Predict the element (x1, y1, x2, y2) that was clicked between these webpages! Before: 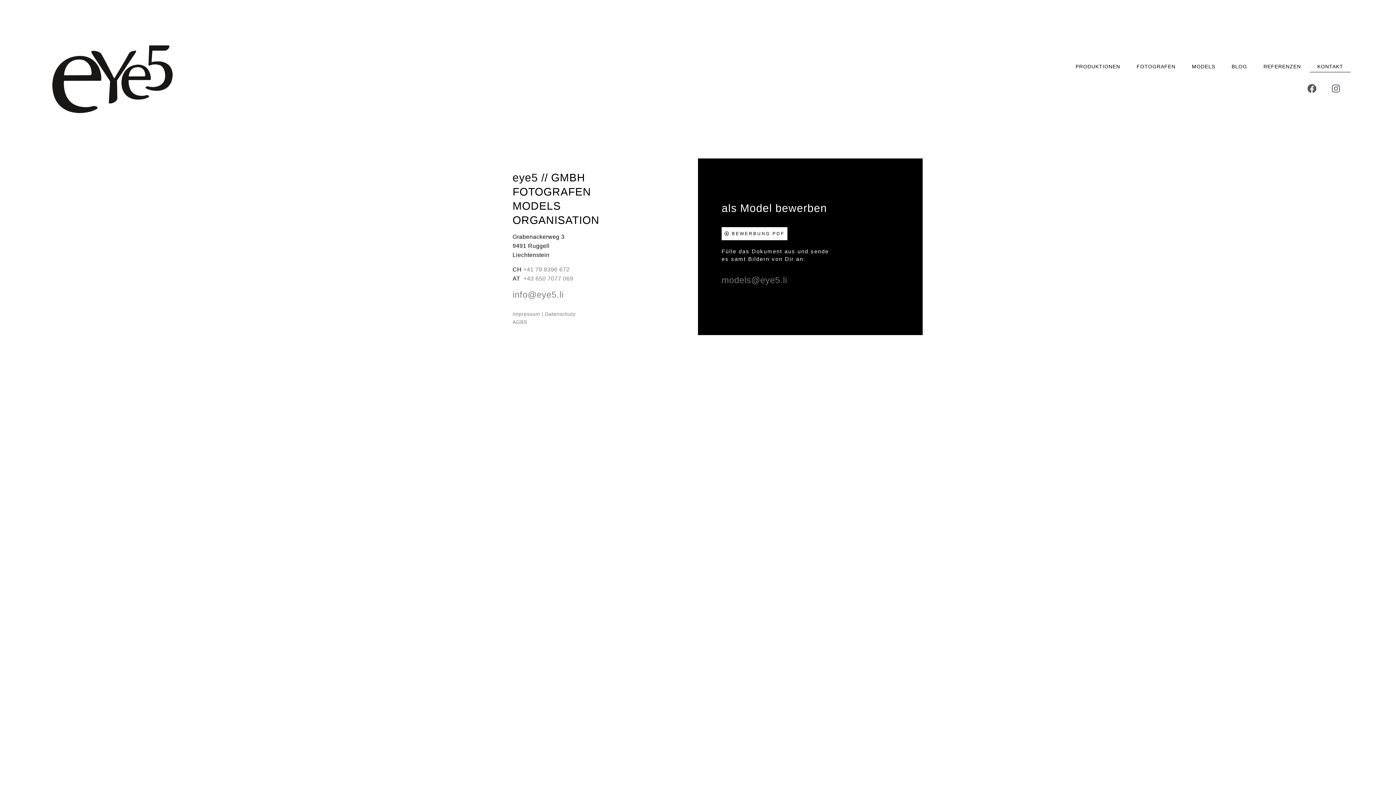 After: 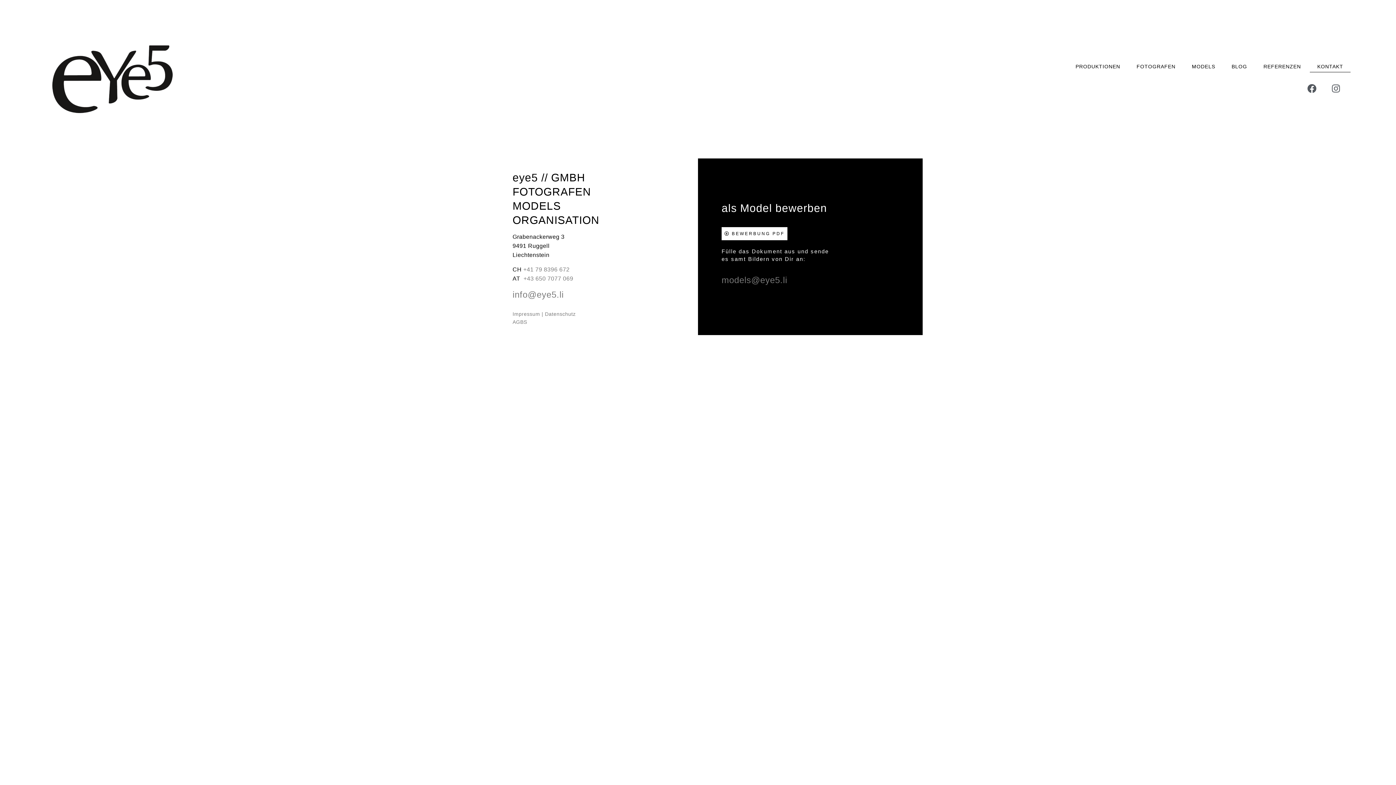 Action: bbox: (512, 319, 527, 325) label: AGBS